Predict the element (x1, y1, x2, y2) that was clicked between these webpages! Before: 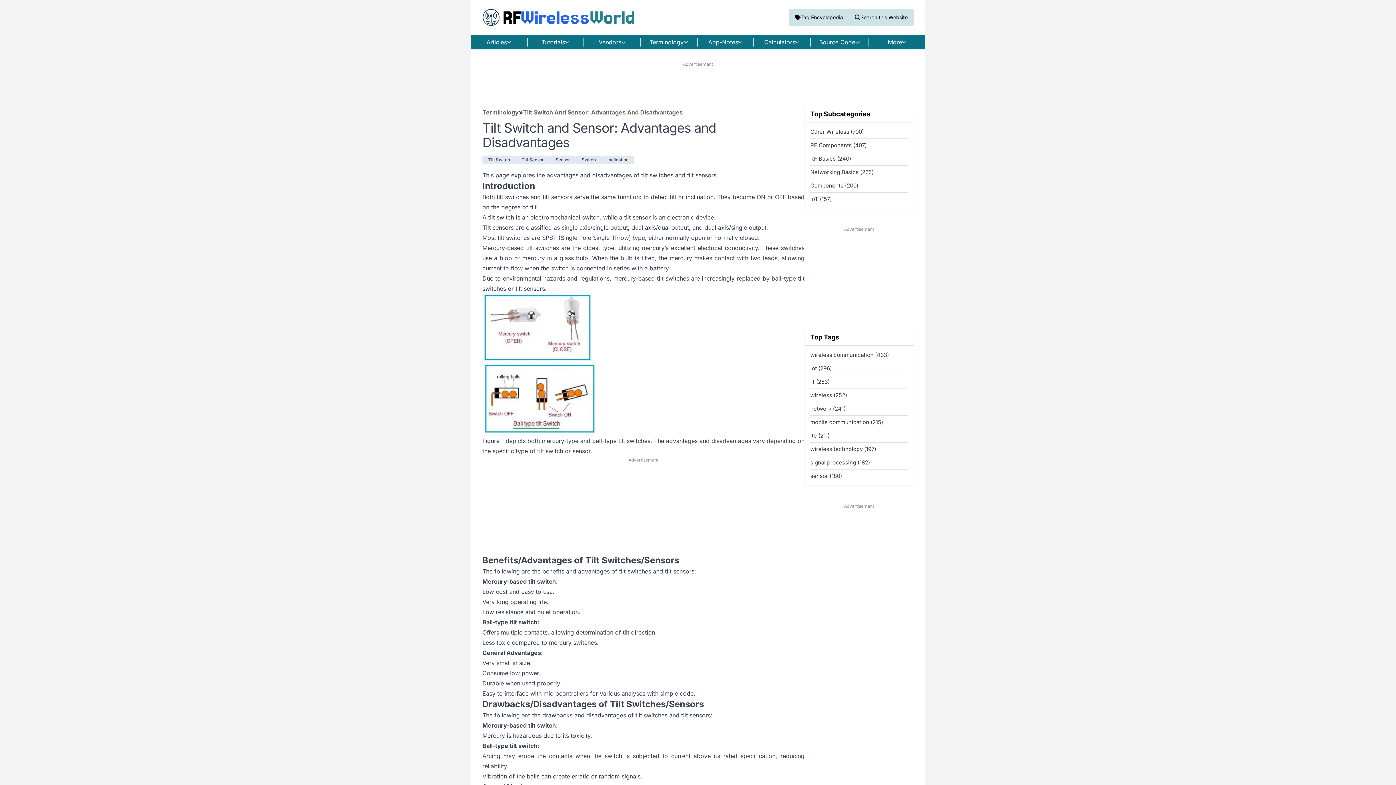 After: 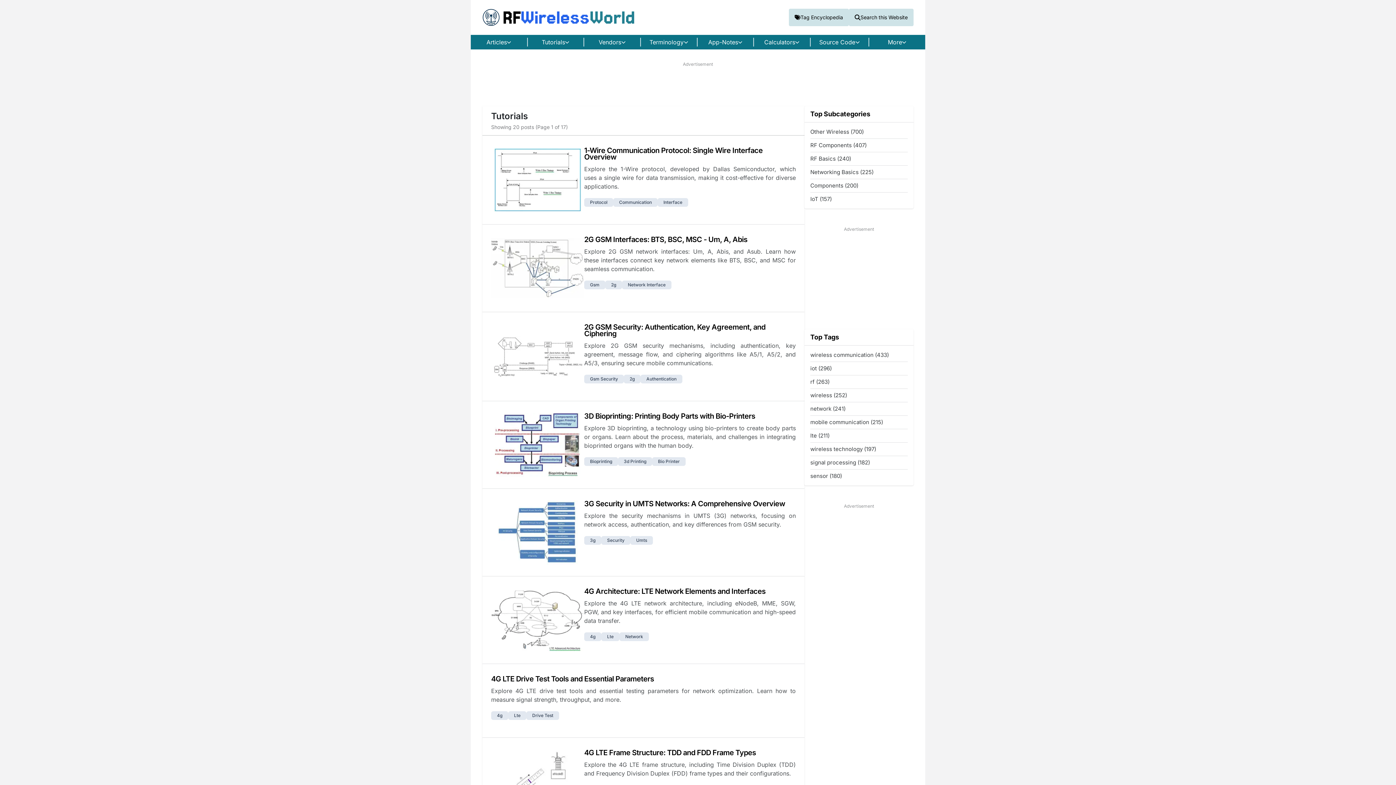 Action: bbox: (527, 37, 584, 46) label: Tutorials